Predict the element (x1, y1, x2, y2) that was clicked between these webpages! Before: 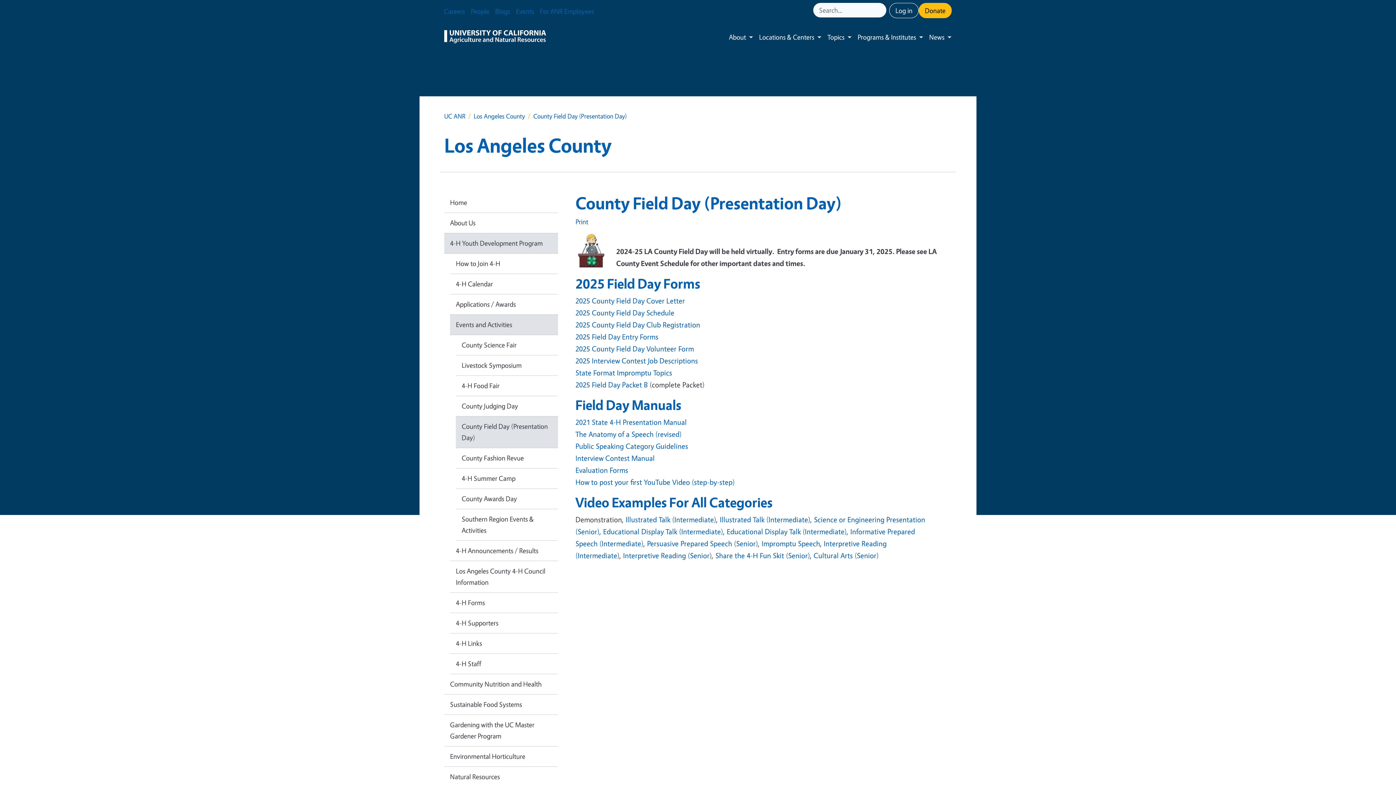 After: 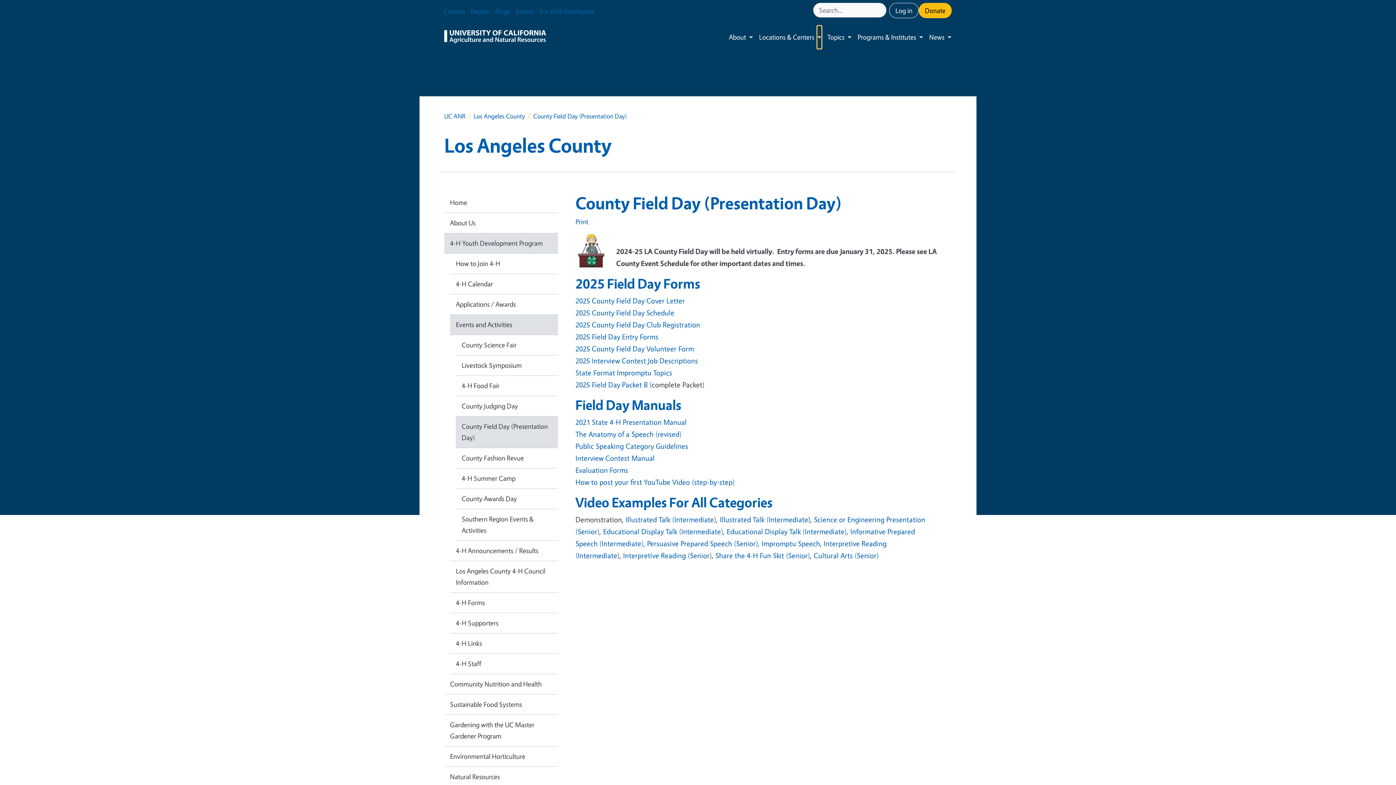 Action: bbox: (817, 25, 821, 48) label: Toggle submenu